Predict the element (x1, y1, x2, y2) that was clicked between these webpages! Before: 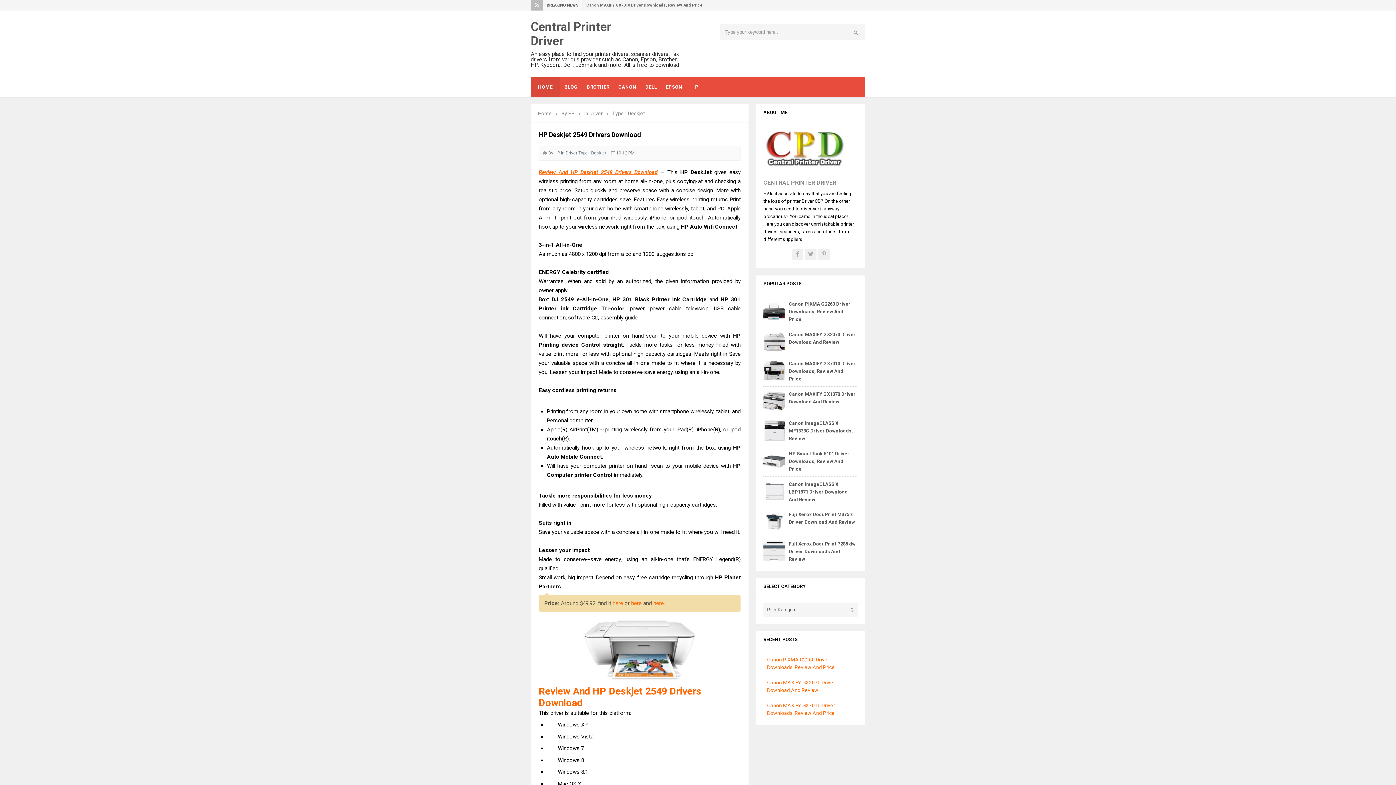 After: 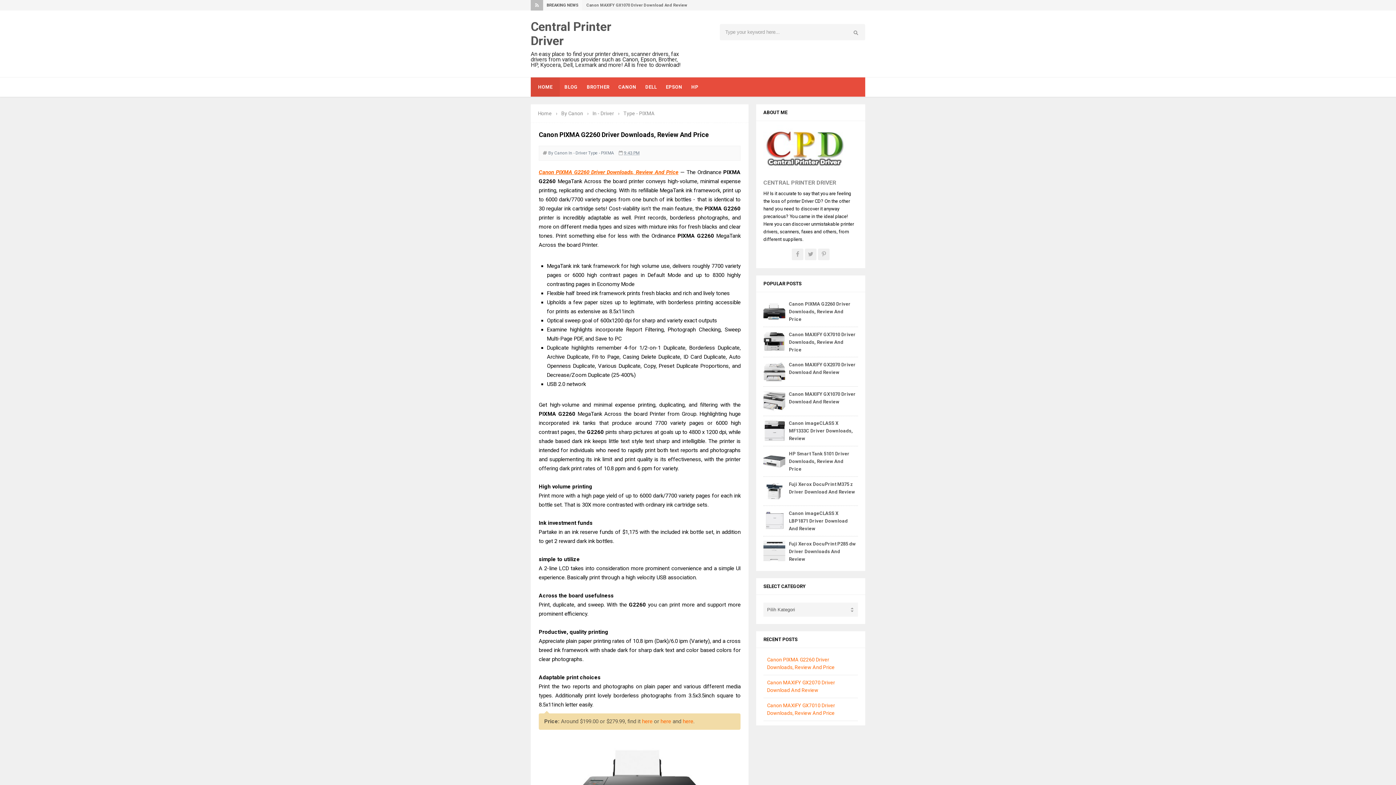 Action: label: Canon PIXMA G2260 Driver Downloads, Review And Price bbox: (789, 301, 850, 322)